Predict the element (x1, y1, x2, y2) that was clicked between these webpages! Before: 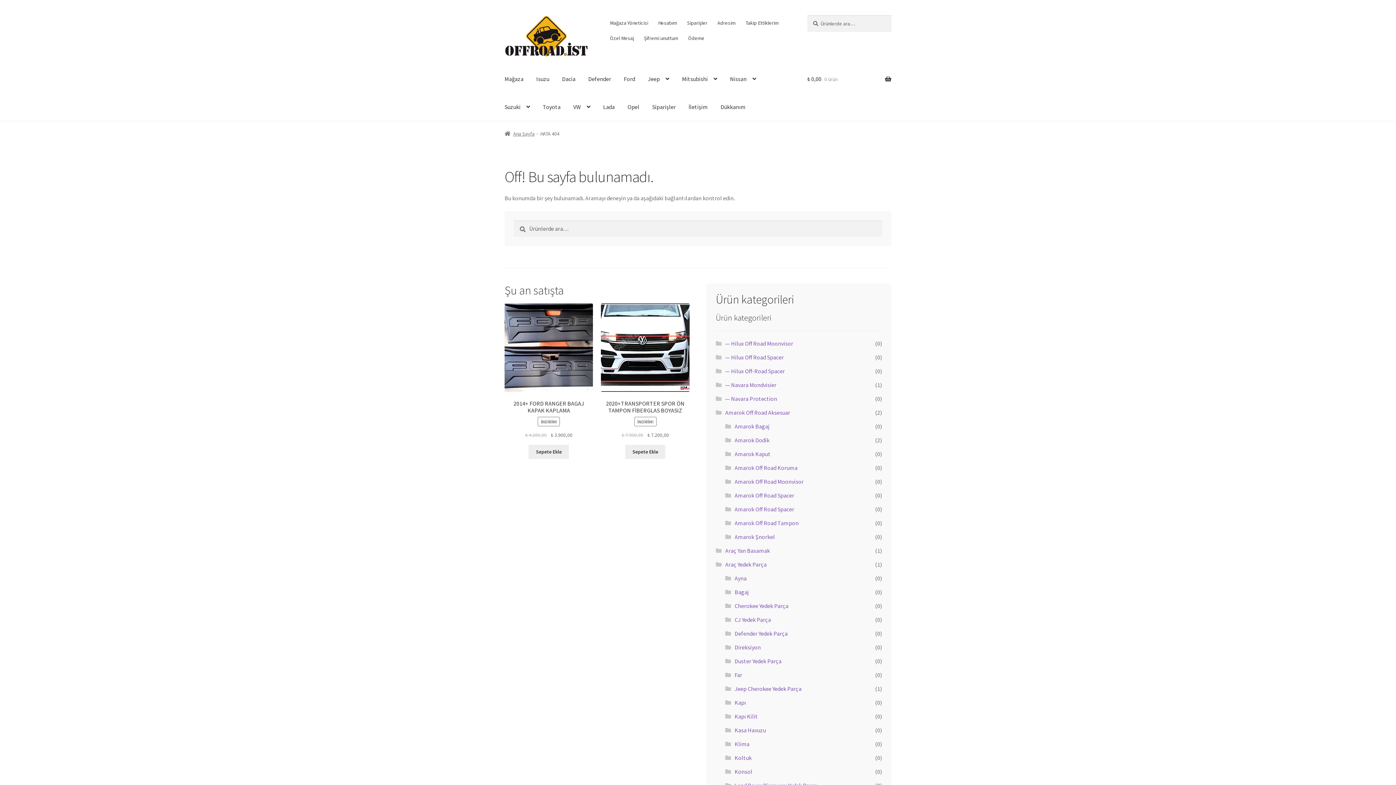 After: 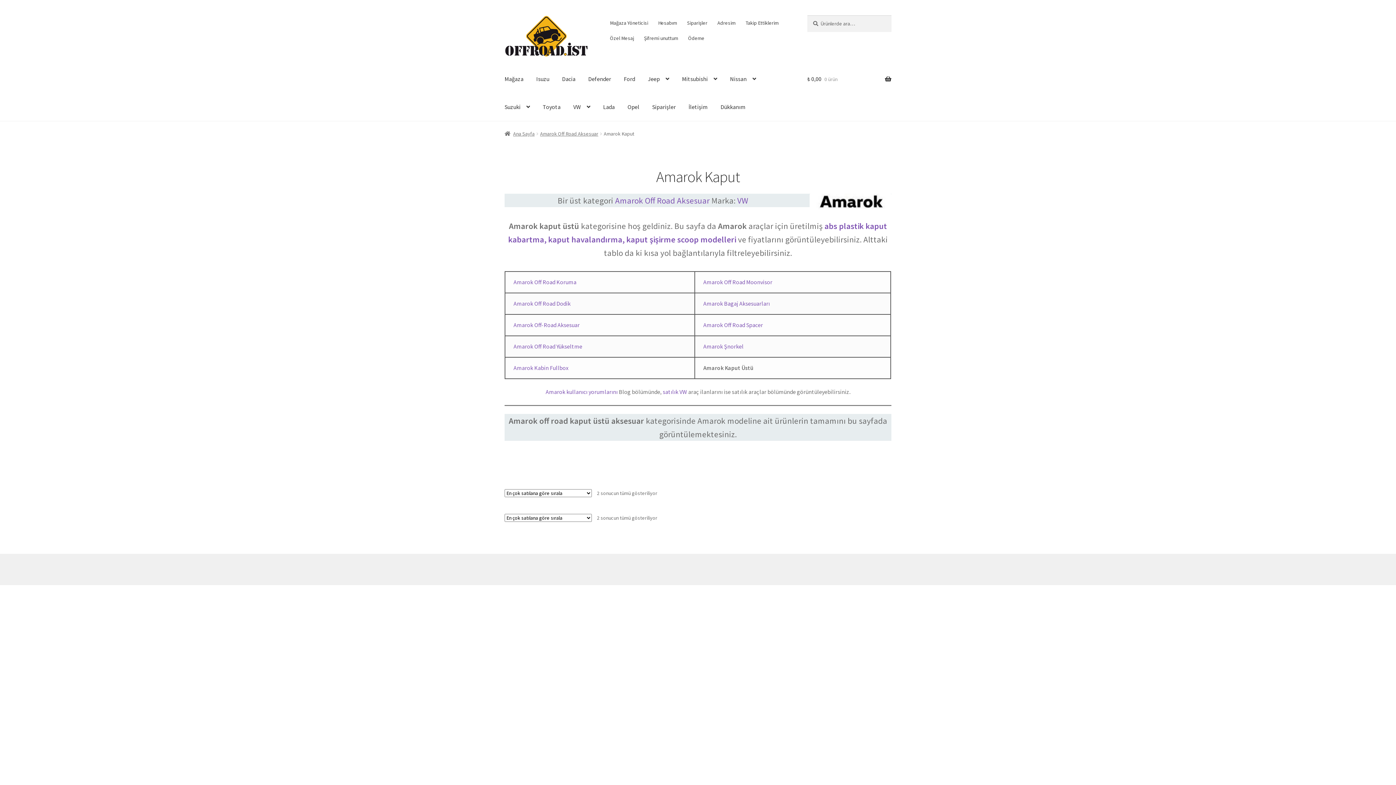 Action: label: Amarok Kaput bbox: (734, 450, 770, 457)